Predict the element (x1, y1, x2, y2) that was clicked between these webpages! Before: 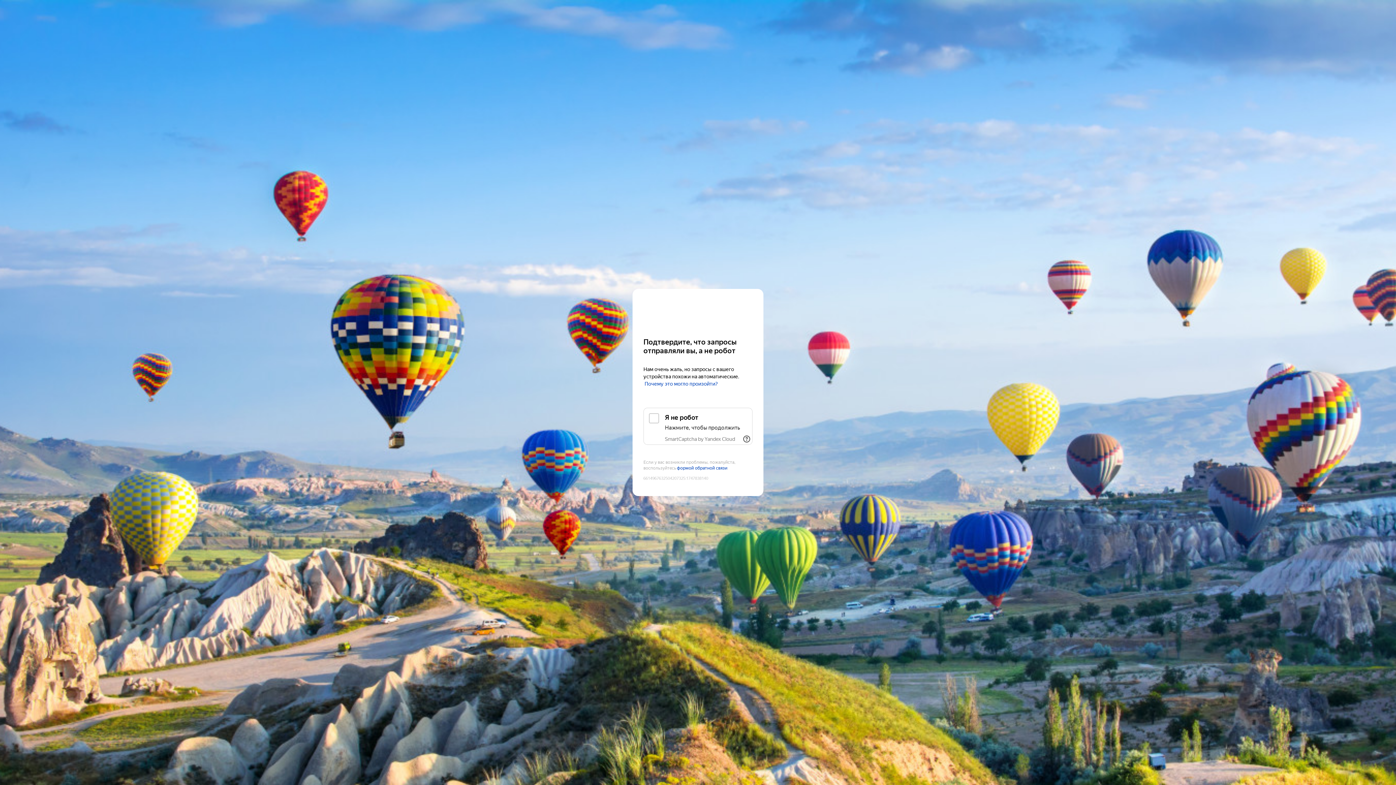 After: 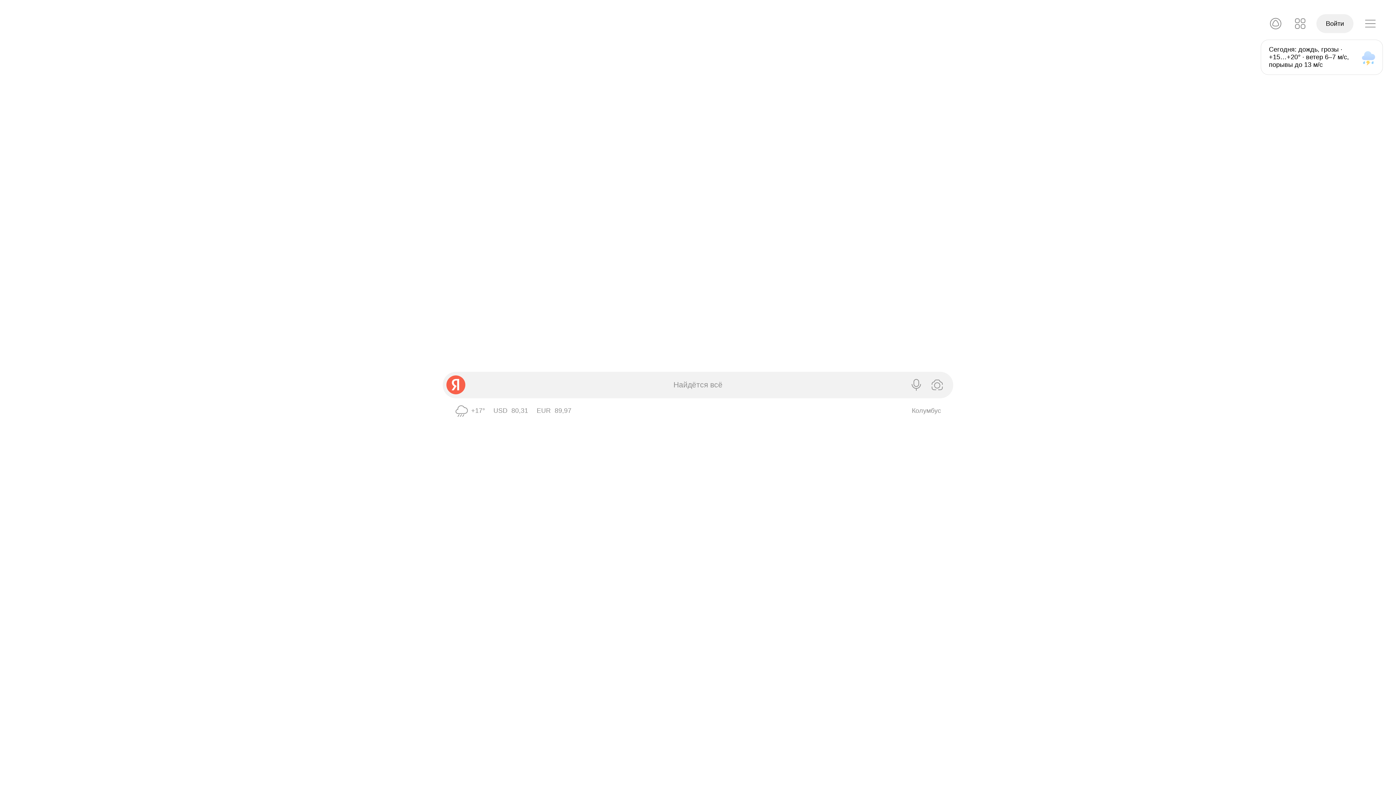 Action: bbox: (643, 303, 752, 316) label: Yandex